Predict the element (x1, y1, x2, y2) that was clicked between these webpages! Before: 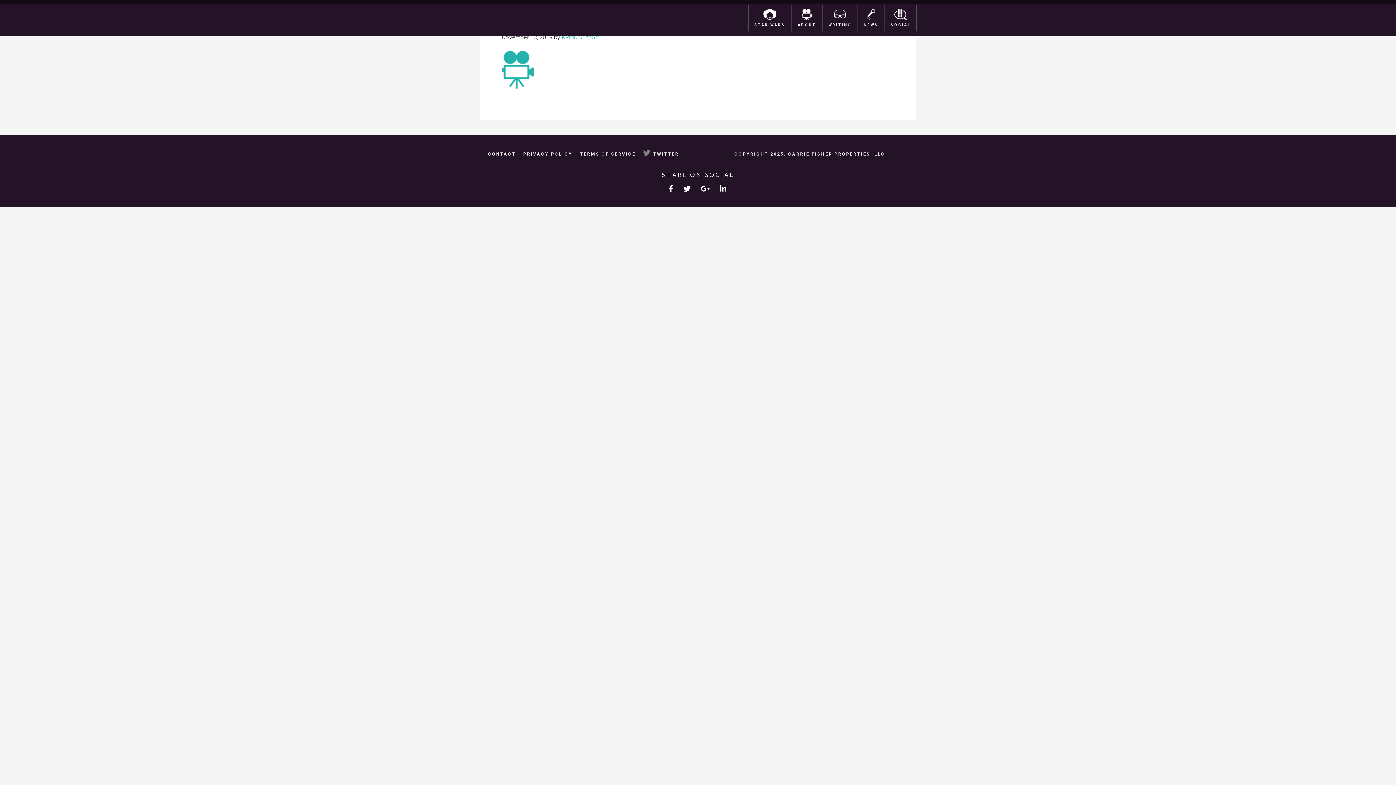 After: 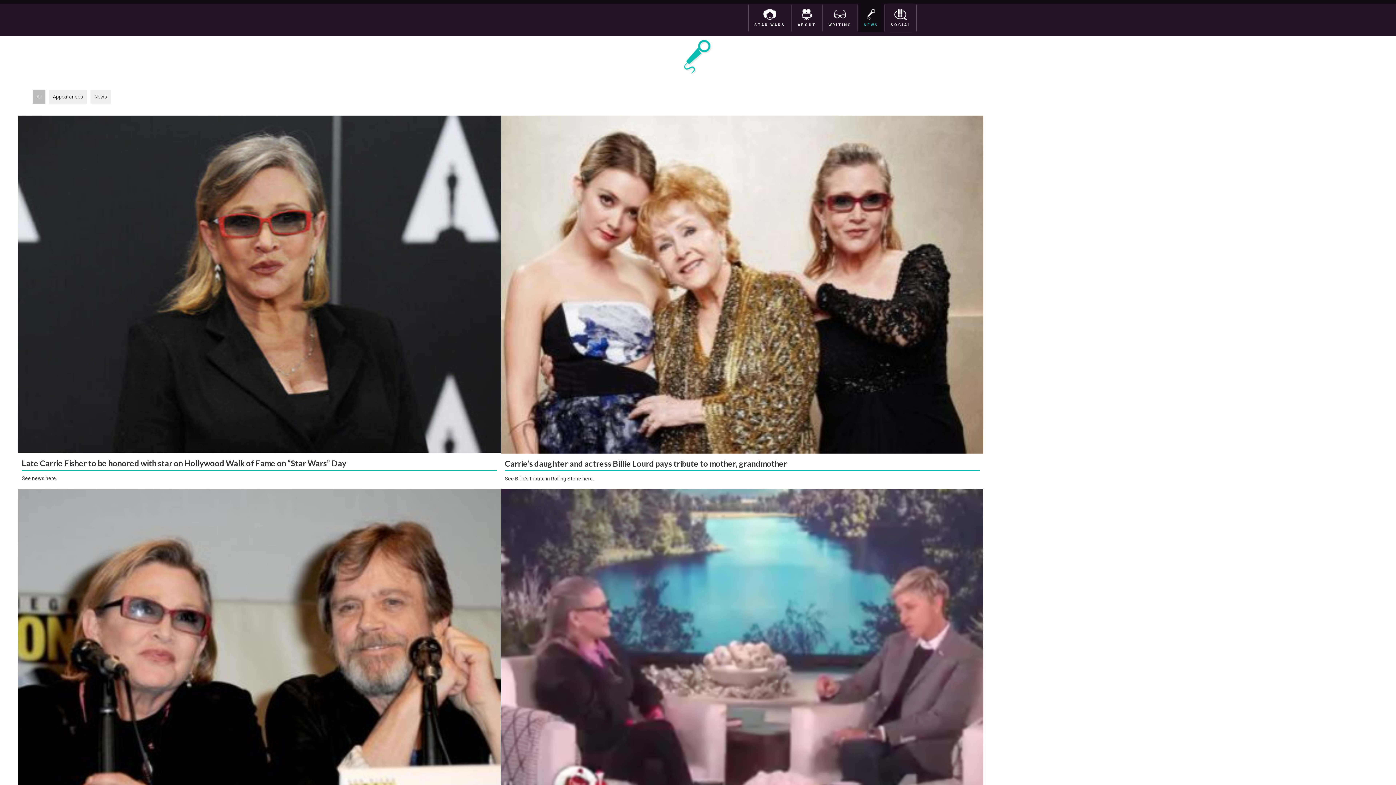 Action: bbox: (858, 3, 884, 32) label: NEWS